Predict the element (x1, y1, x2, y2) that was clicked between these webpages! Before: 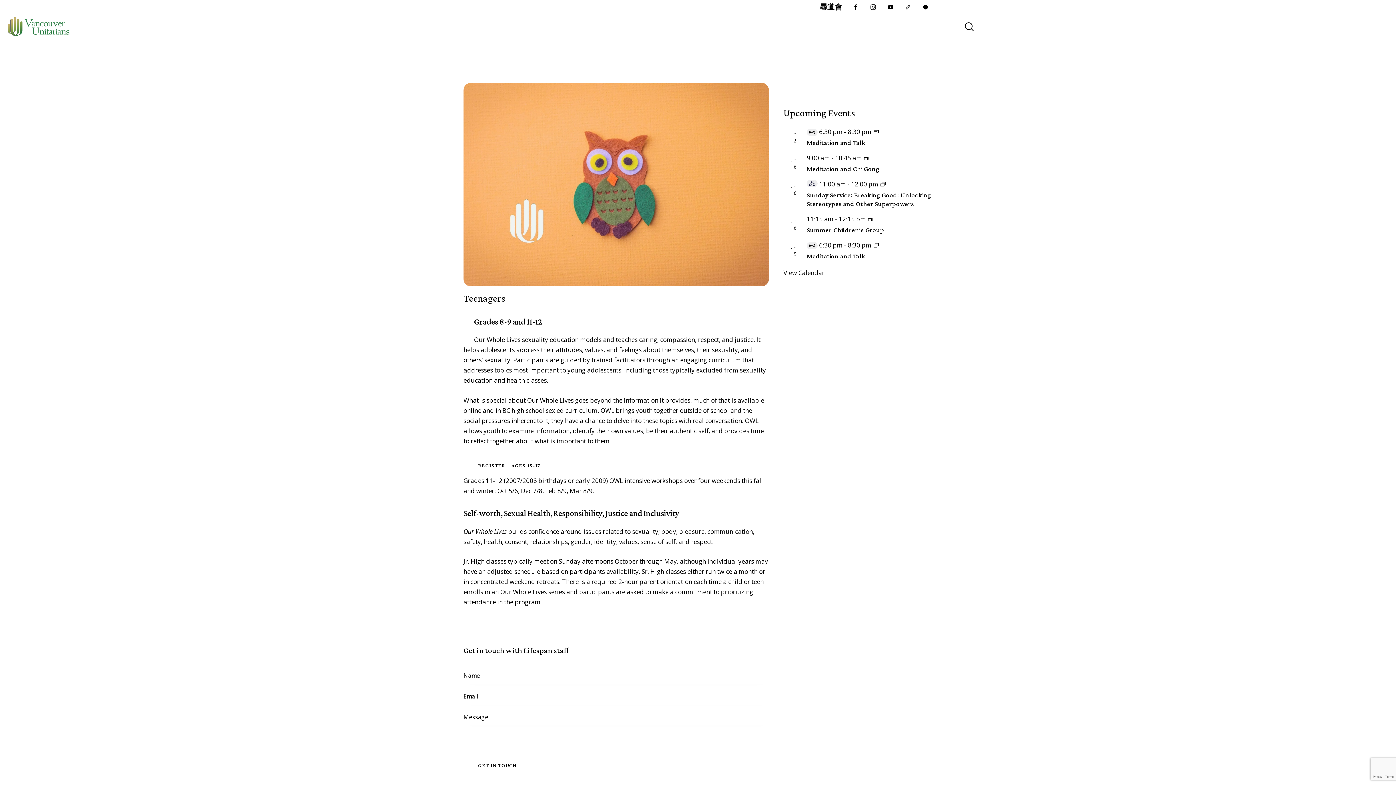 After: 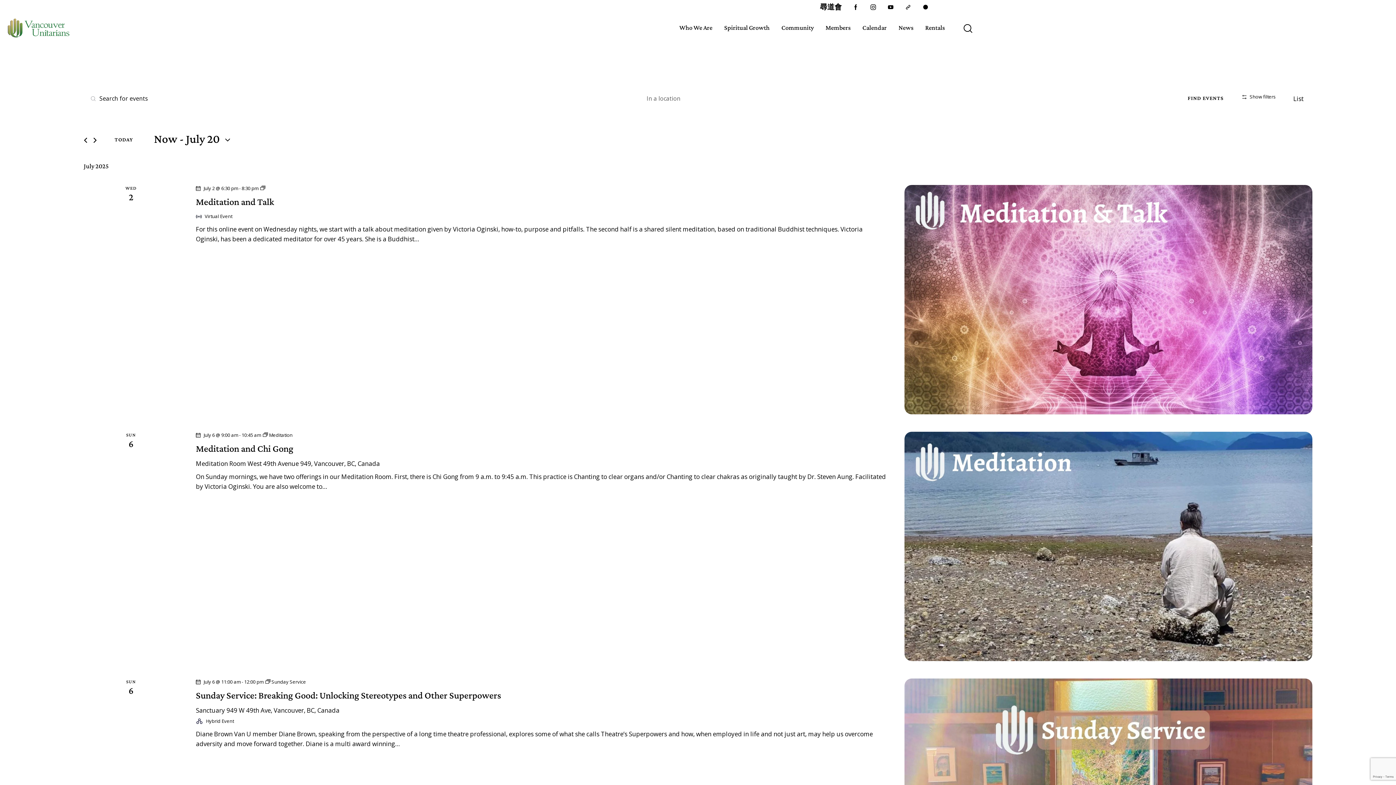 Action: label: View Calendar bbox: (783, 268, 824, 277)